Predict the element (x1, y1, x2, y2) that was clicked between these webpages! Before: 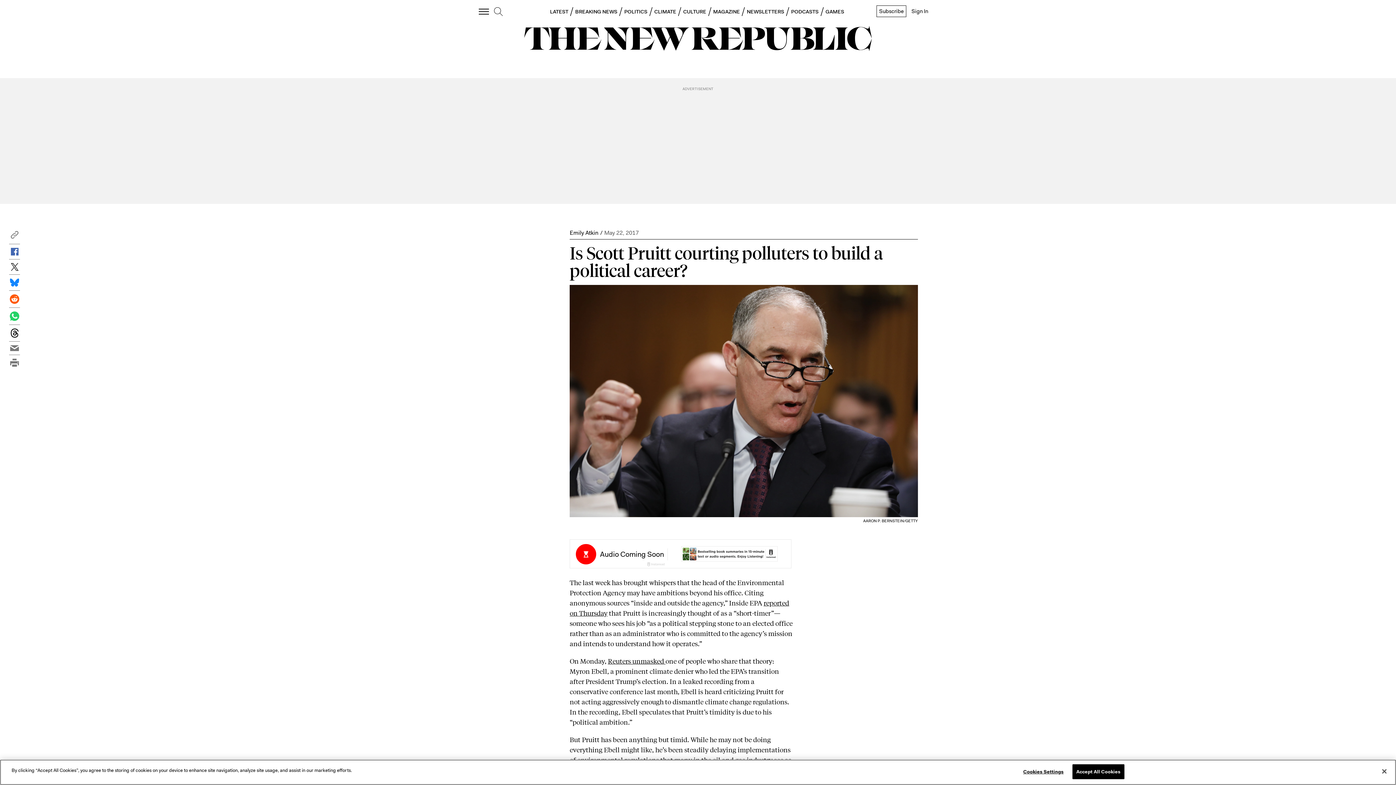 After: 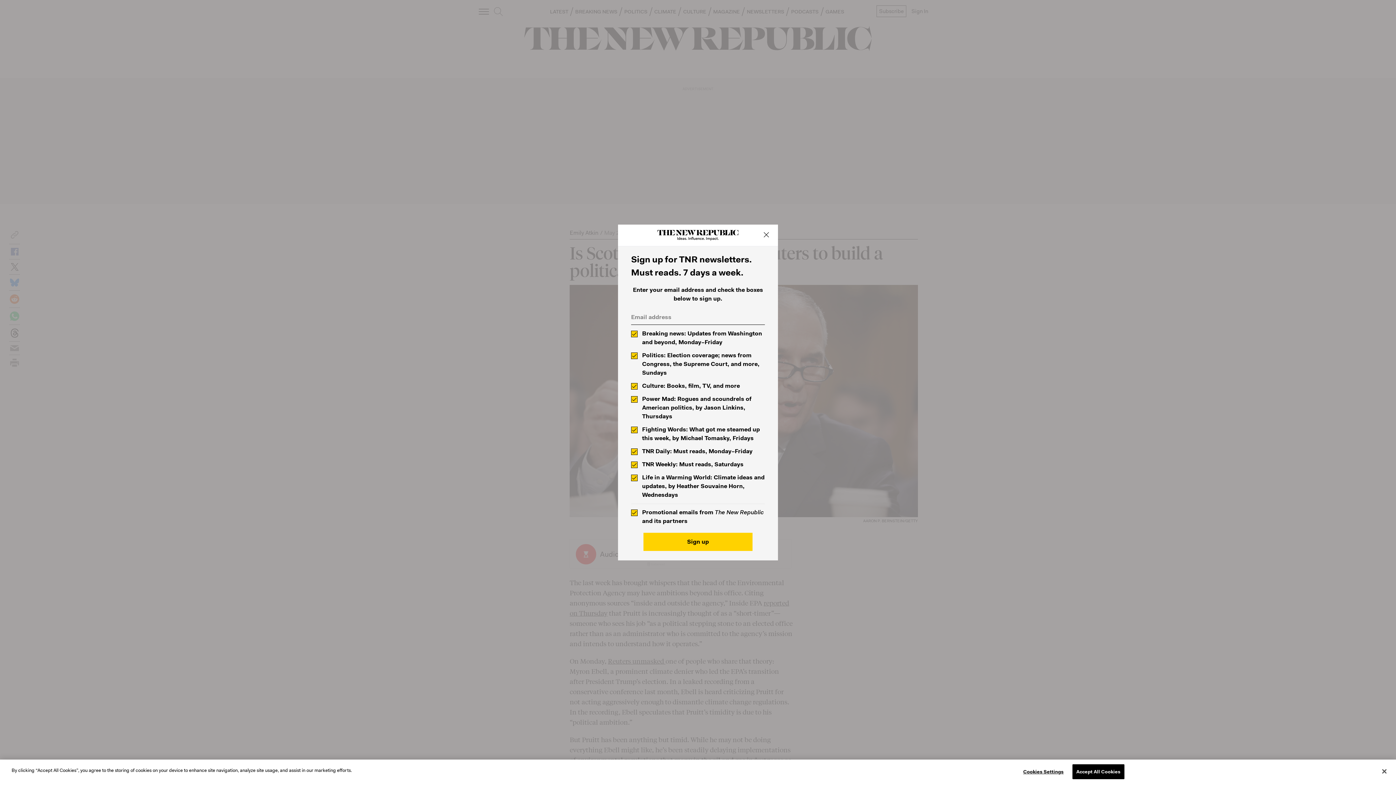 Action: bbox: (747, 8, 784, 14) label: NEWSLETTERS